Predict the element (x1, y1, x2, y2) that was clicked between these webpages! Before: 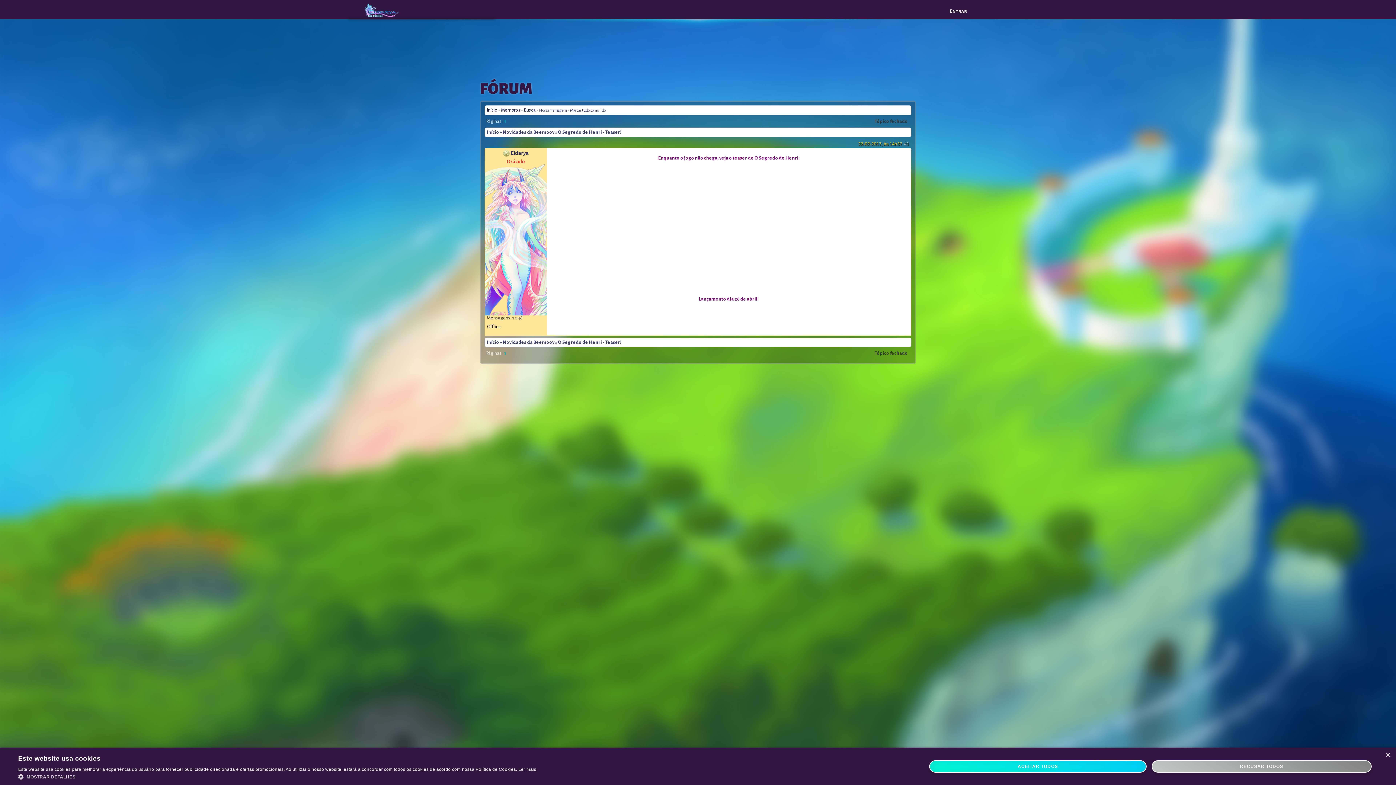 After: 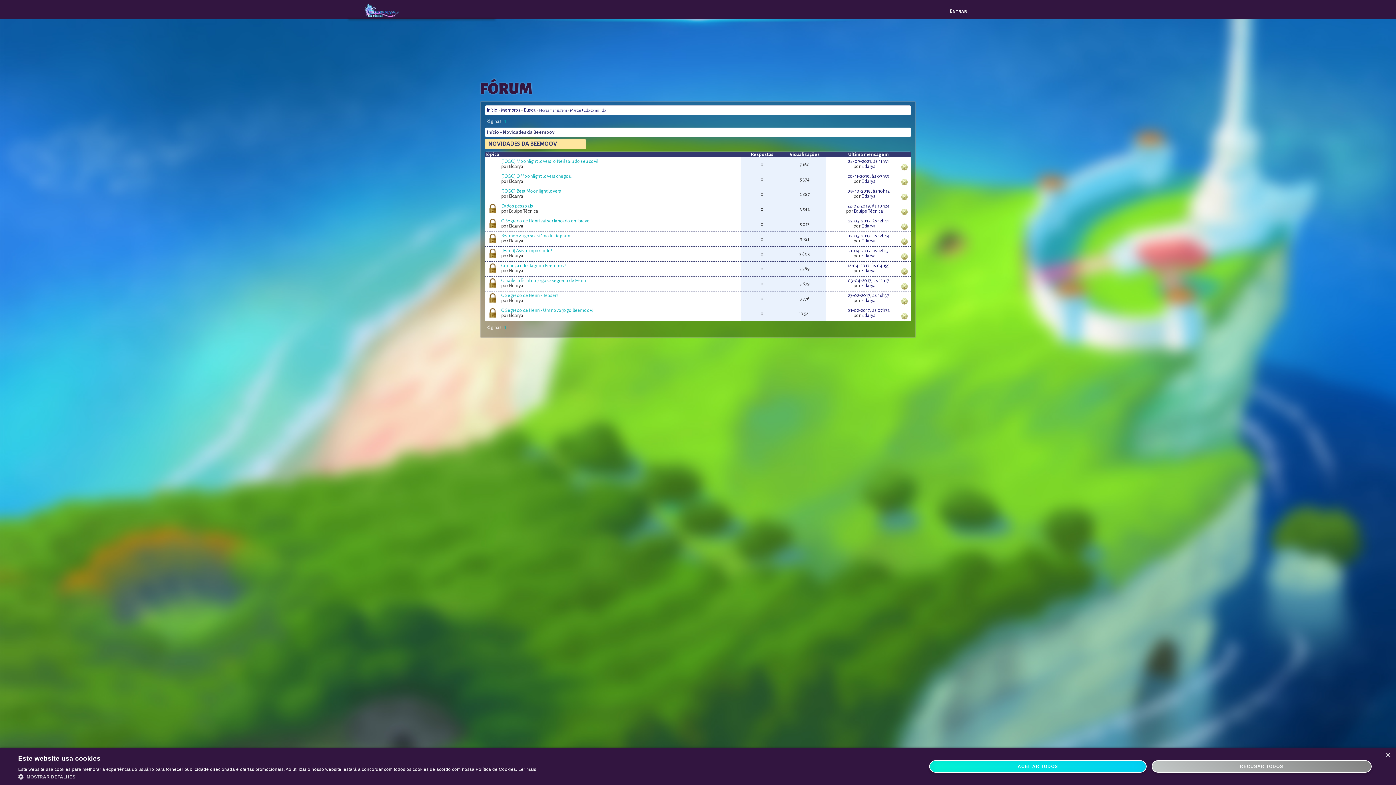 Action: label: Novidades da Beemoov bbox: (502, 129, 554, 134)